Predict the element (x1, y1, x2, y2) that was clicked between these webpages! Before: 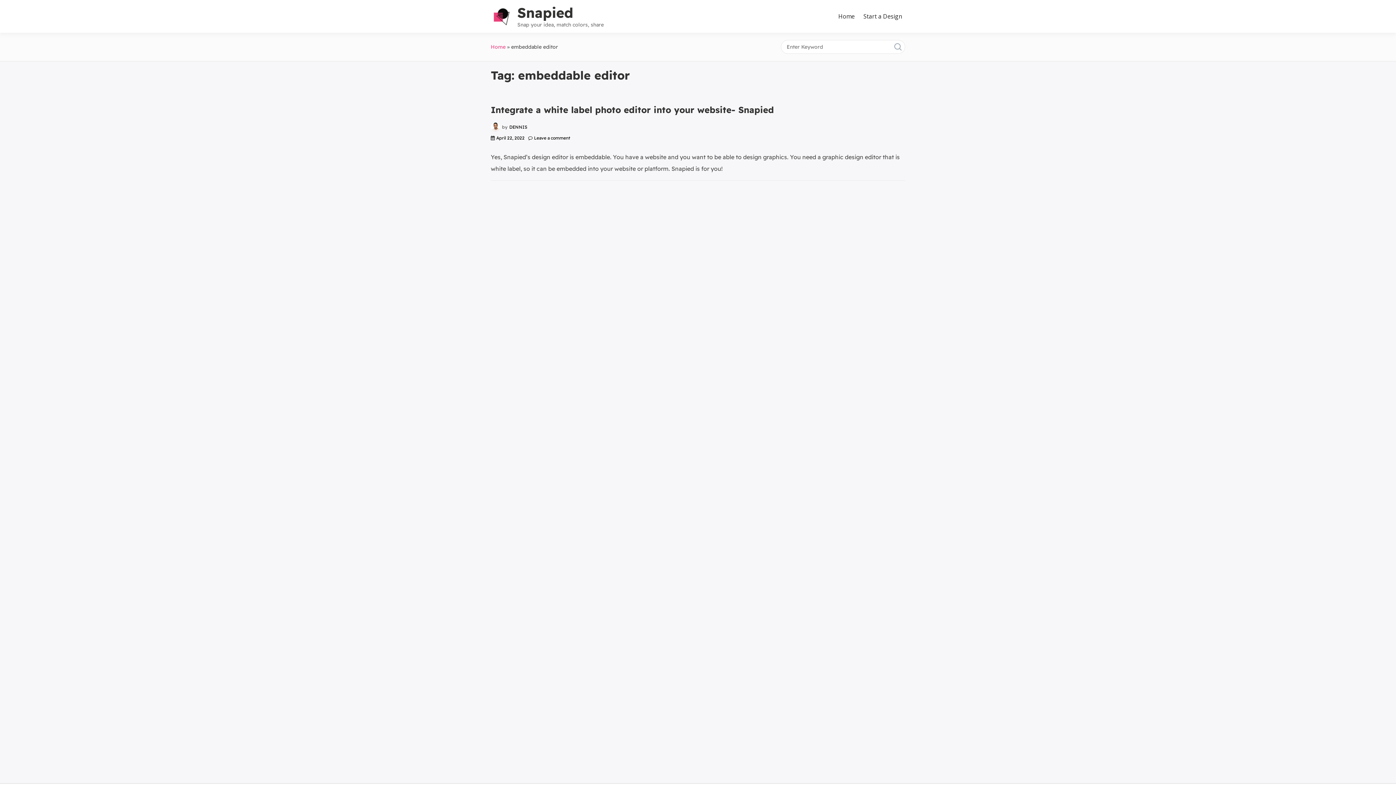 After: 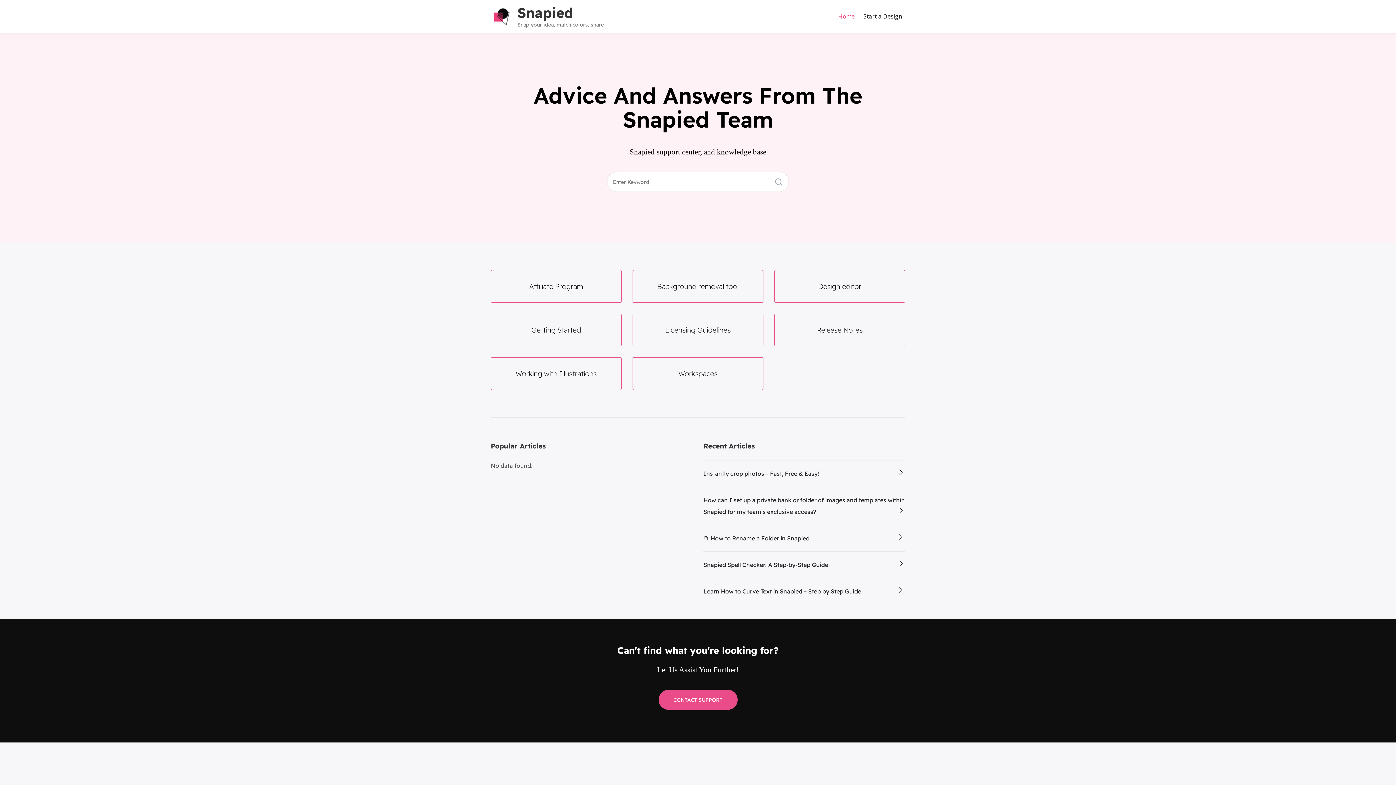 Action: bbox: (490, 5, 512, 26)